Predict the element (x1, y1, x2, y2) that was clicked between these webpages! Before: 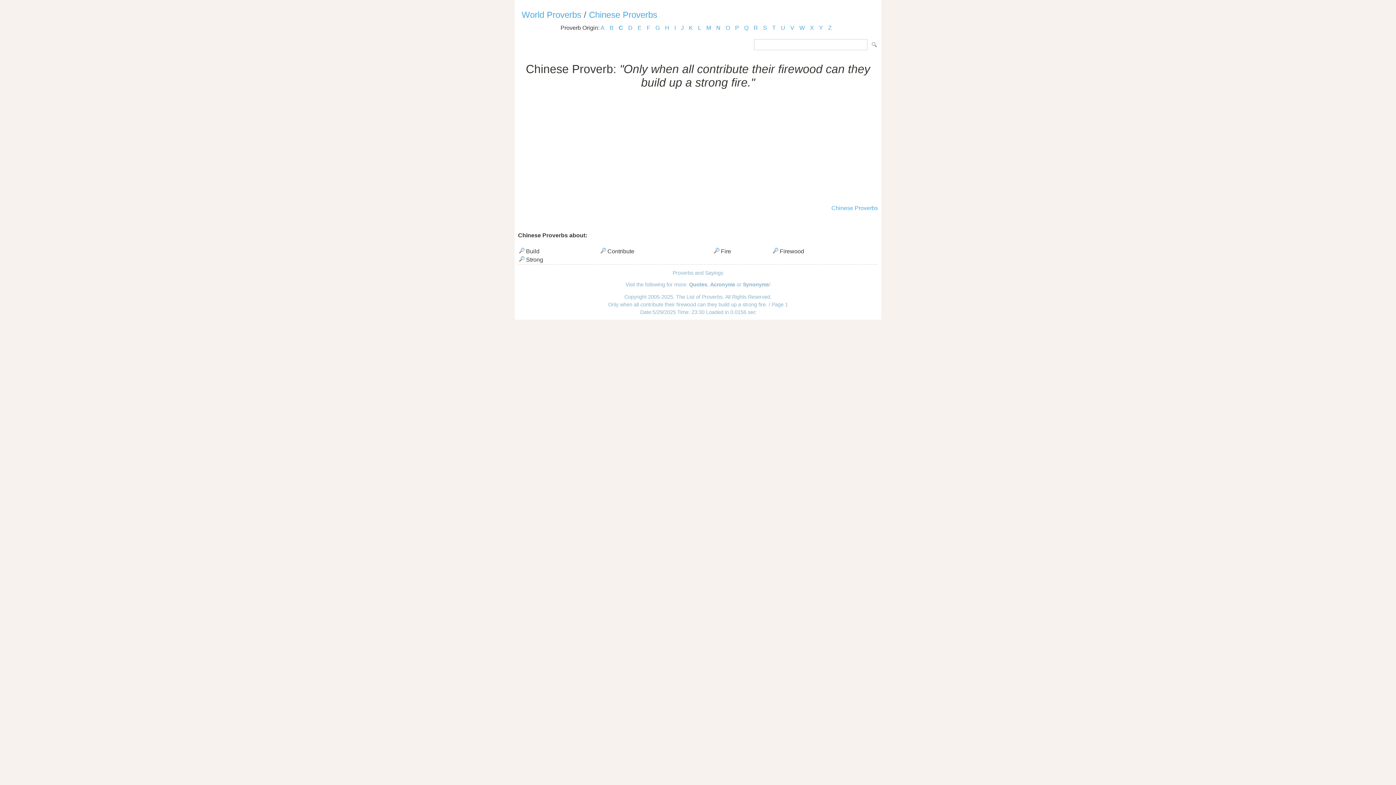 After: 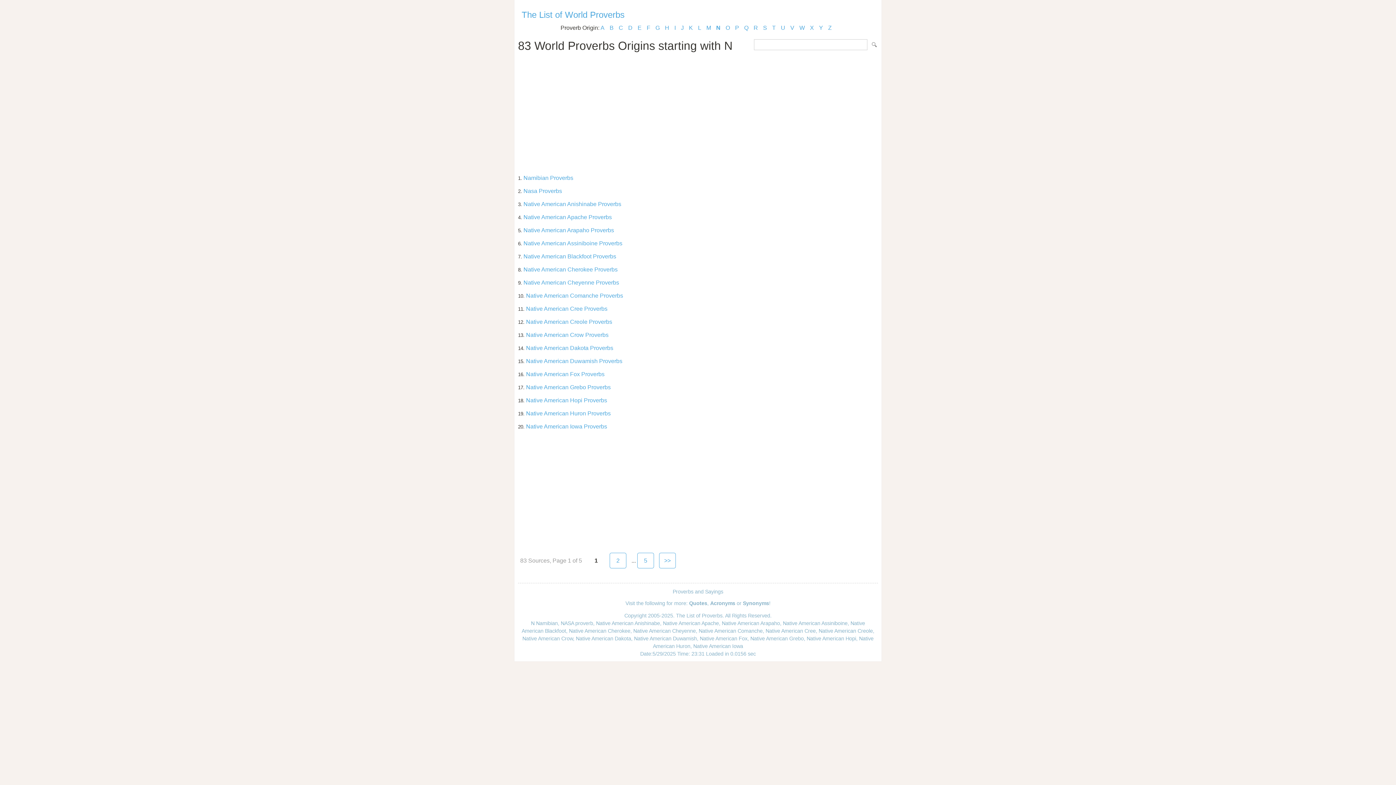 Action: bbox: (716, 24, 720, 30) label: N